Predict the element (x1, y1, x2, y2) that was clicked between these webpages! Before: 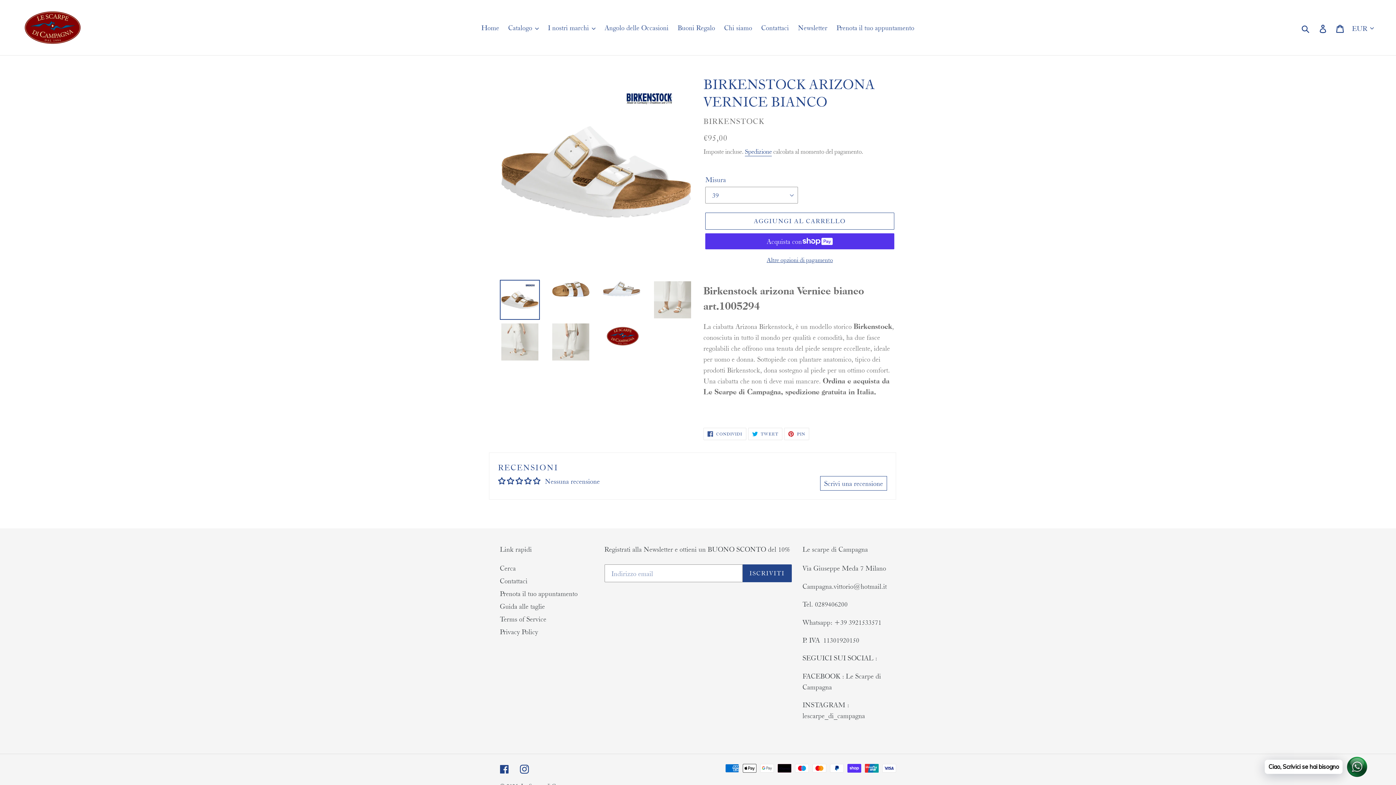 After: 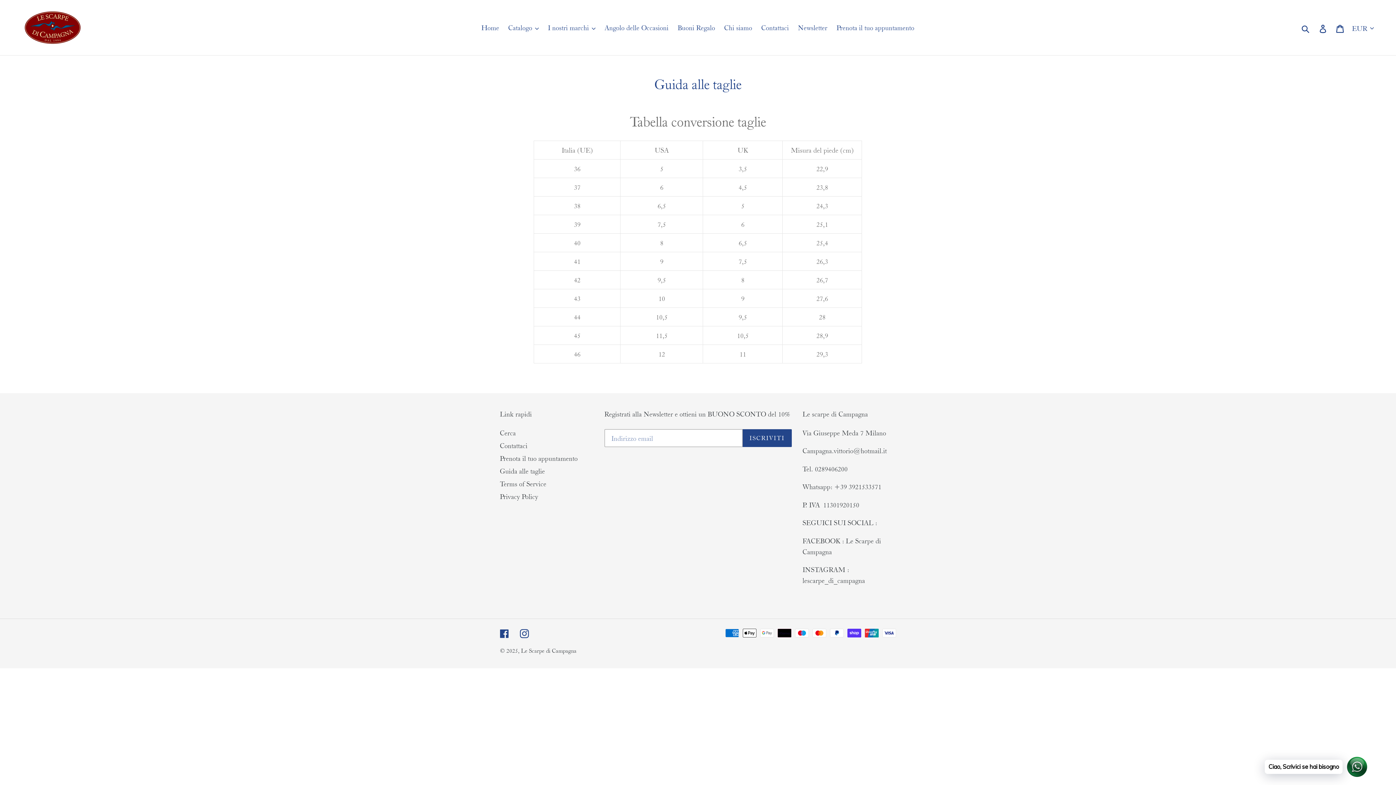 Action: bbox: (500, 602, 545, 611) label: Guida alle taglie